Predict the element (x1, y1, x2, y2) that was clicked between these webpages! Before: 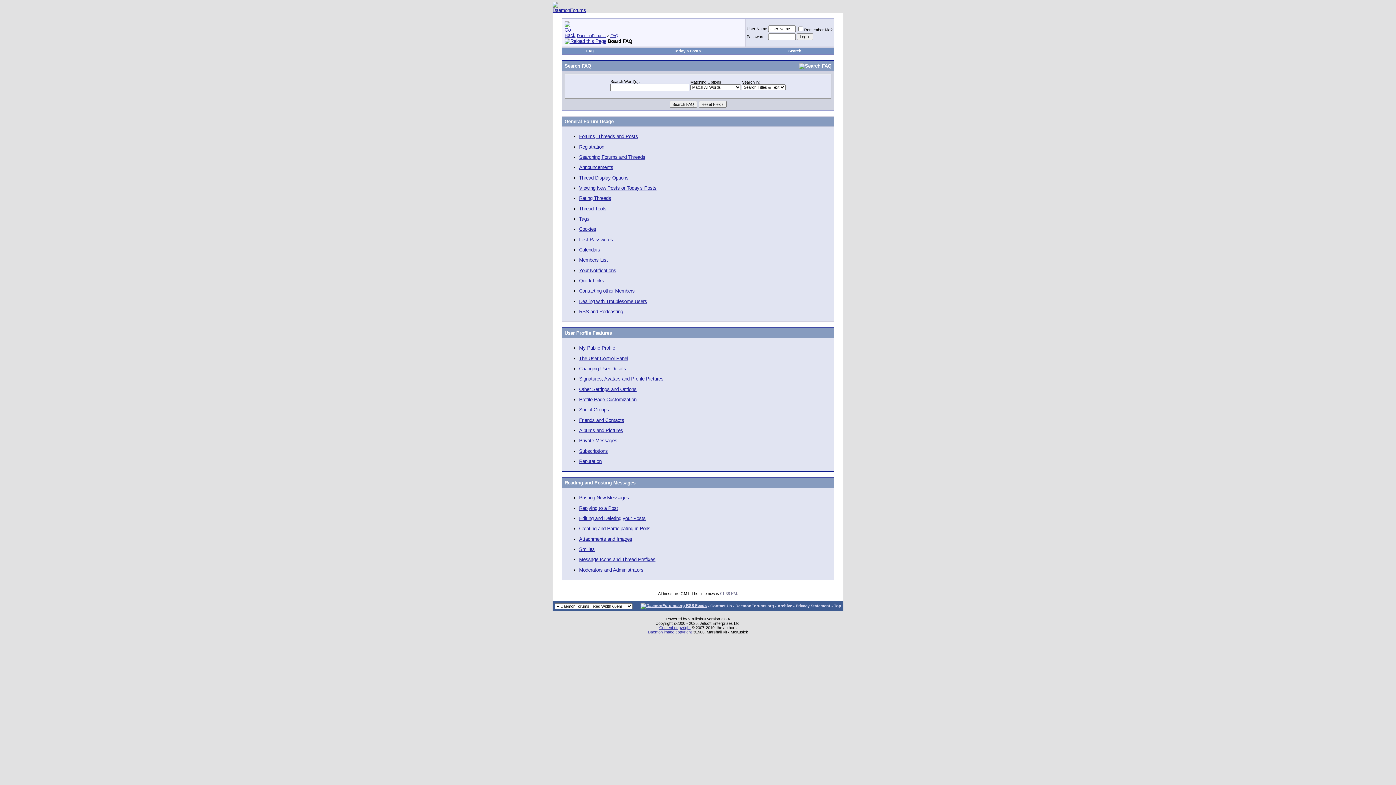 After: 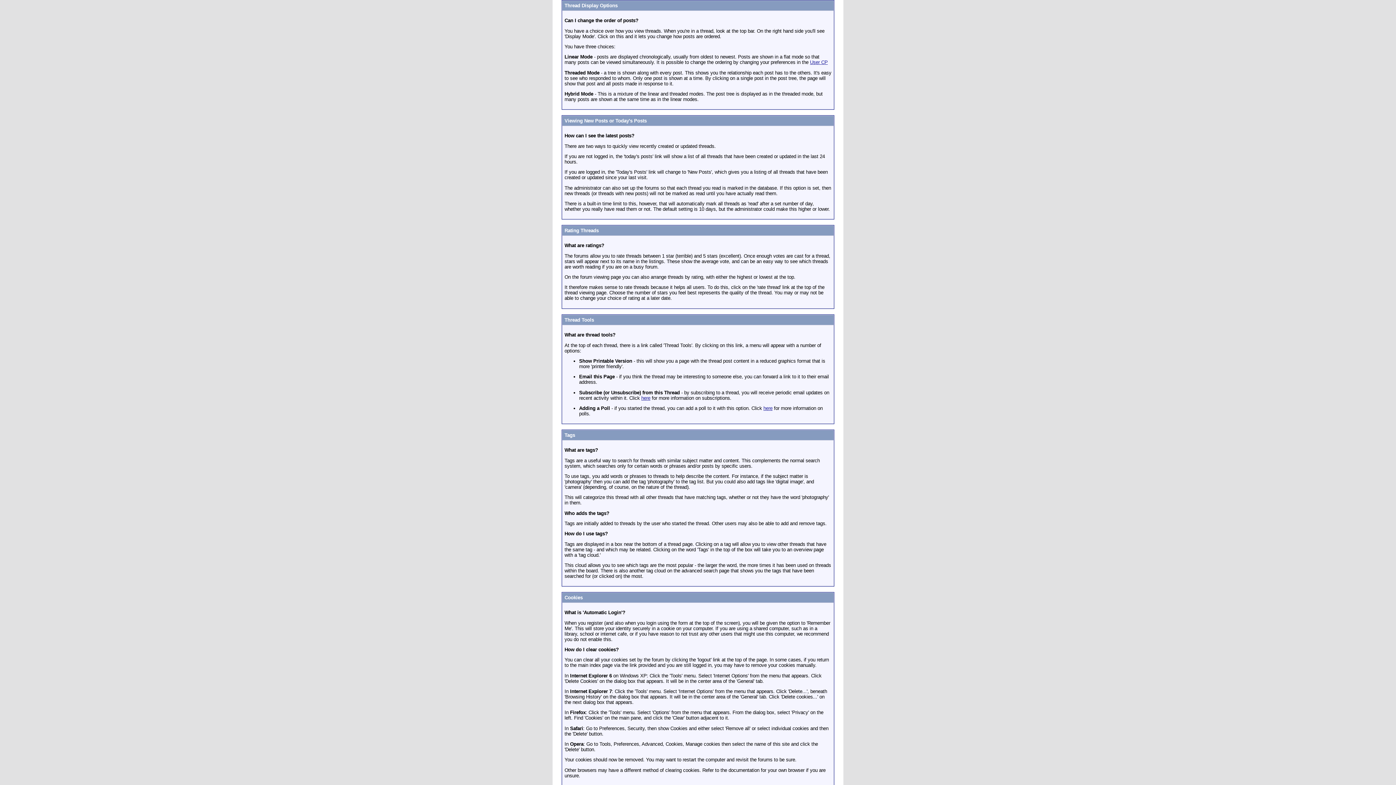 Action: label: Thread Display Options bbox: (579, 175, 628, 180)